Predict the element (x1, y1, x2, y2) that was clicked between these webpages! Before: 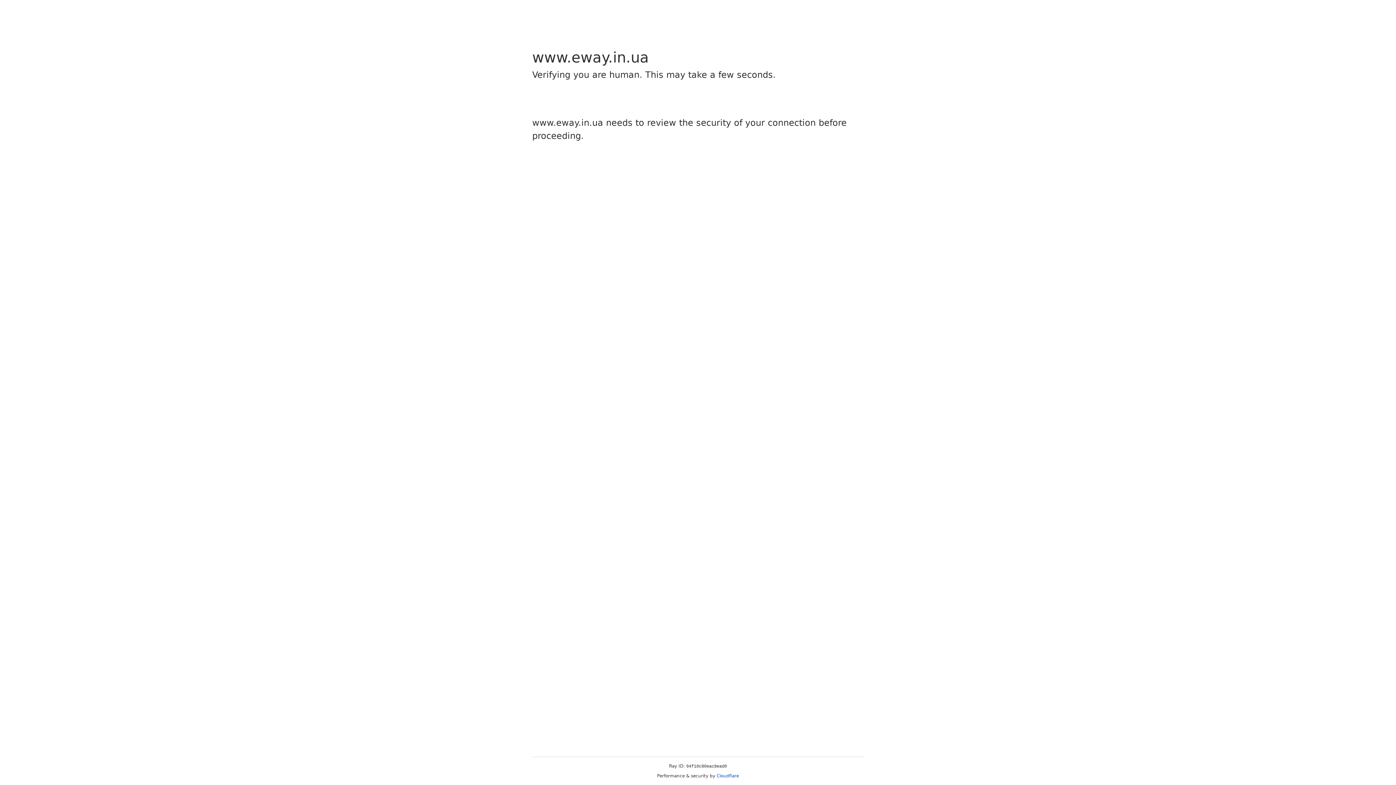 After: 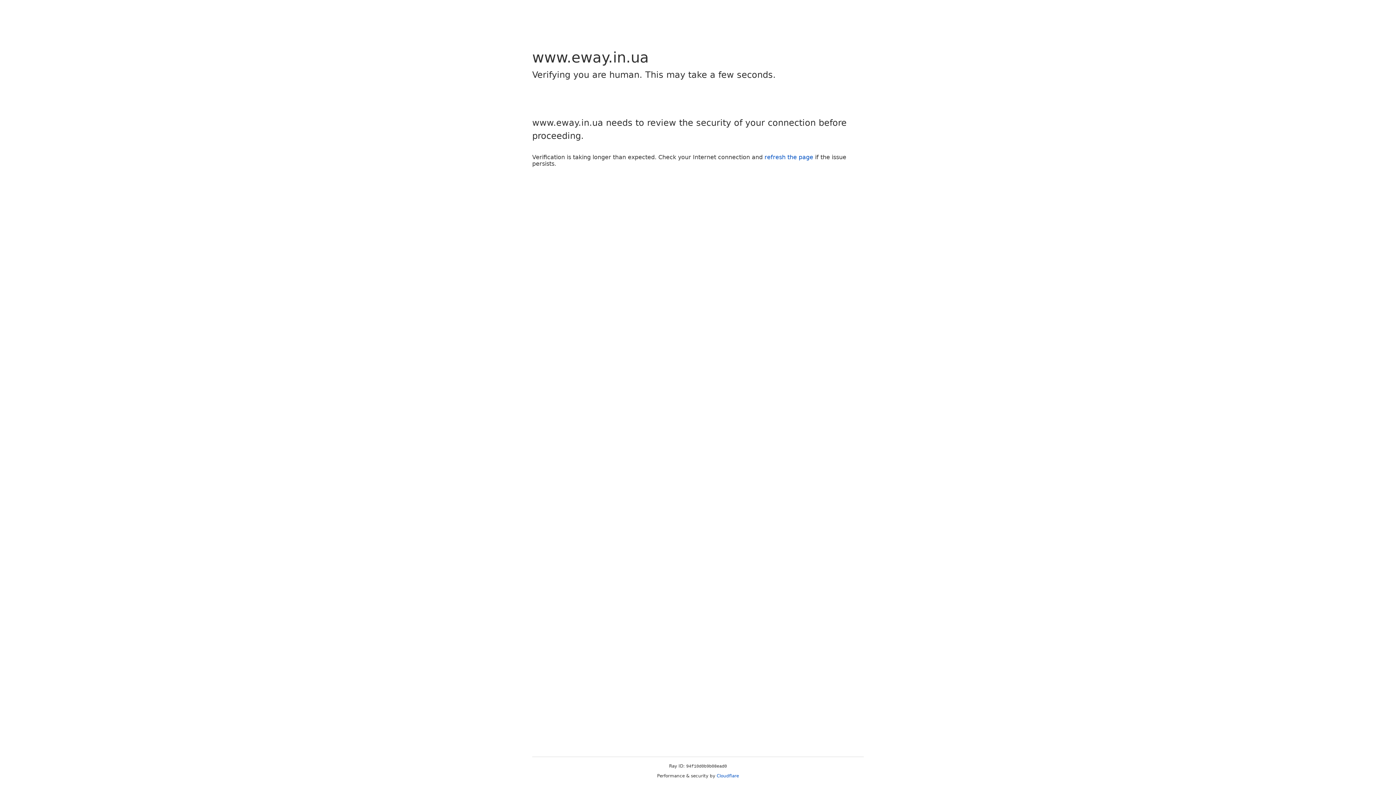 Action: bbox: (716, 773, 739, 778) label: Cloudflare